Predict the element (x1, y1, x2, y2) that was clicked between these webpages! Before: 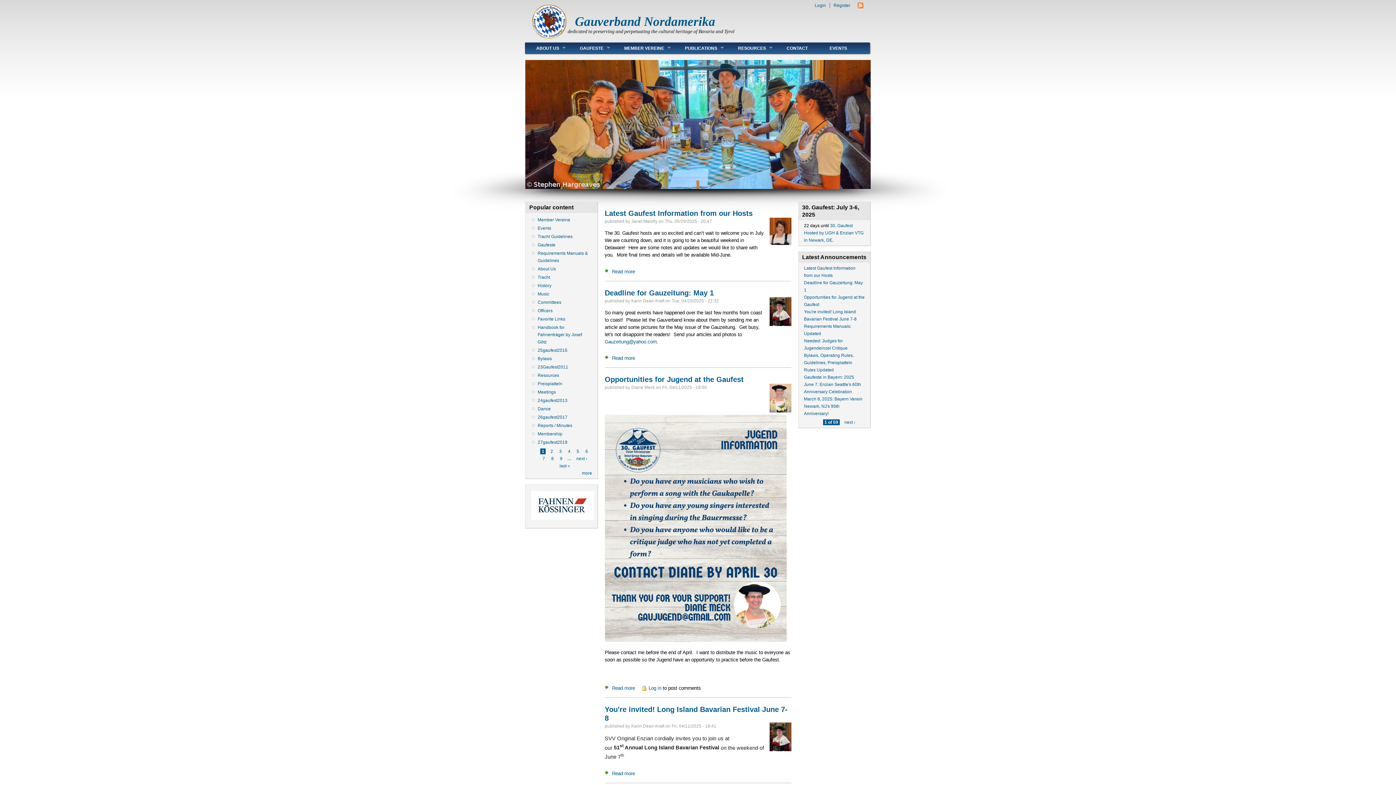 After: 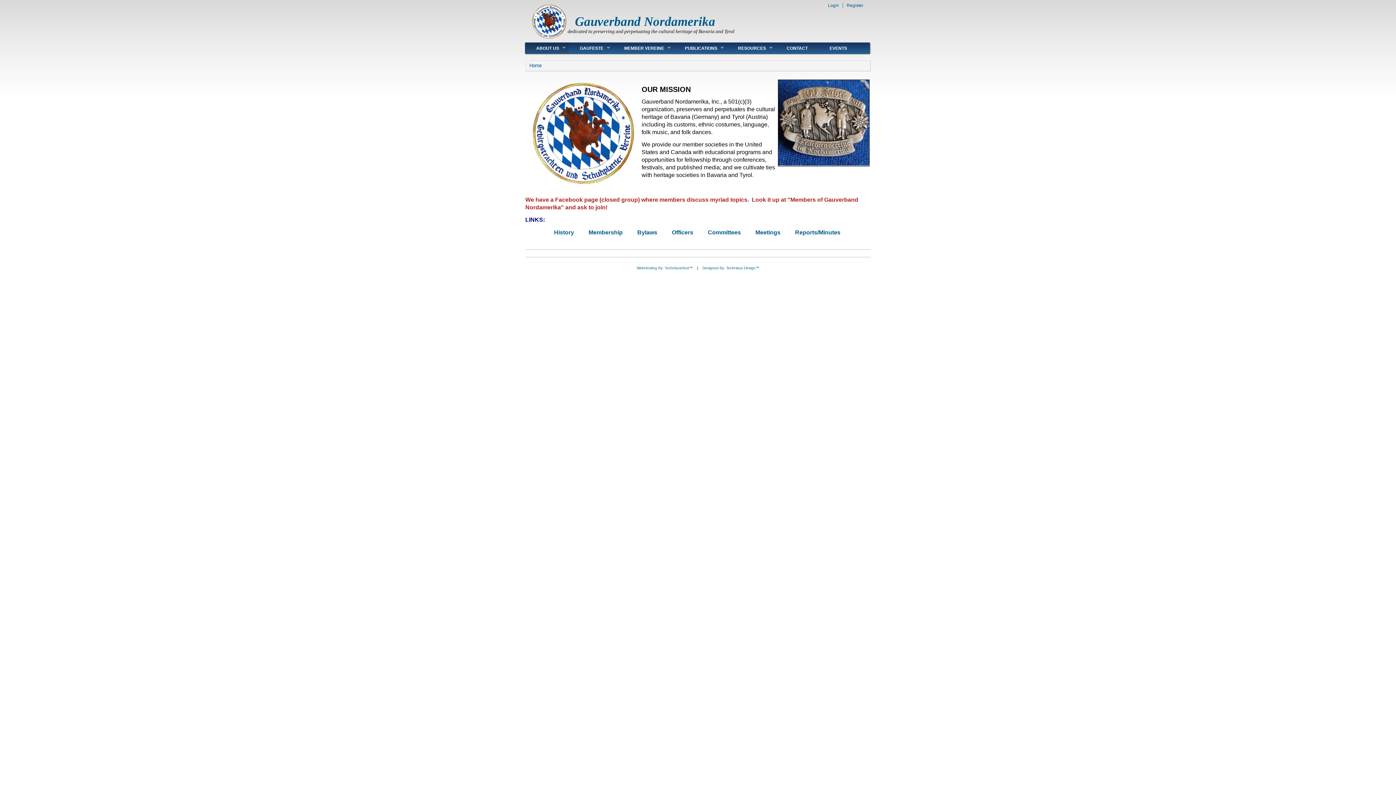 Action: bbox: (525, 42, 569, 53) label: ABOUT US
»